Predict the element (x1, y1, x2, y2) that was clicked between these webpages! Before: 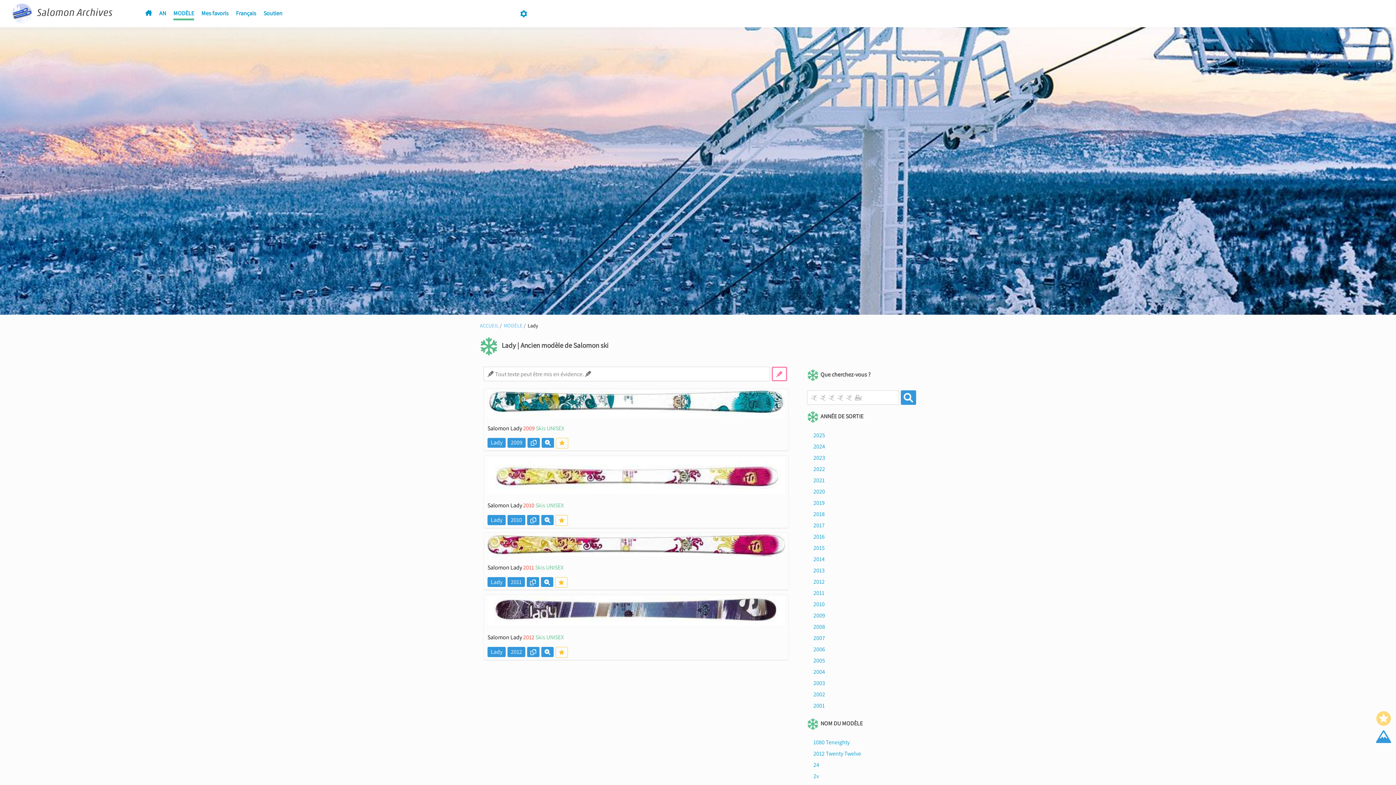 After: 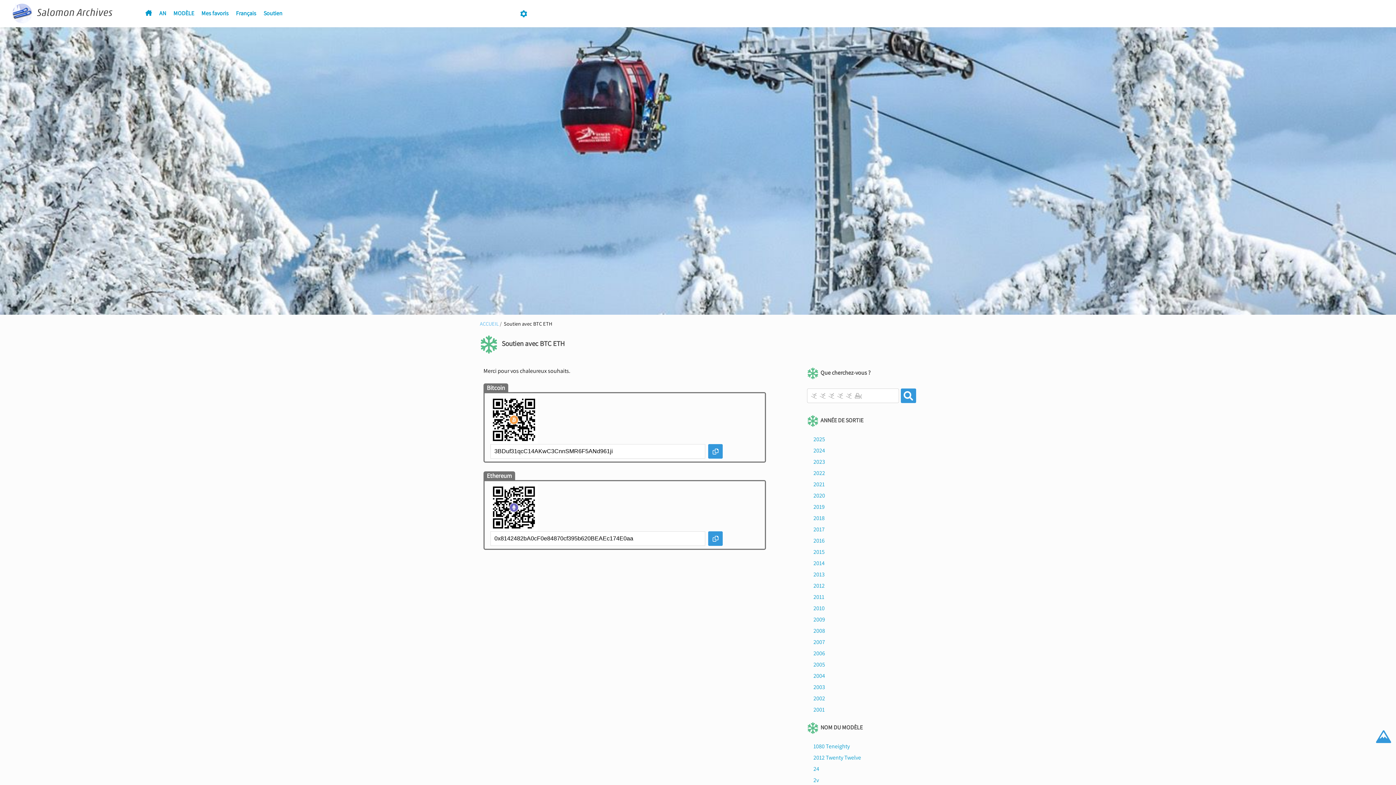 Action: bbox: (263, 9, 282, 17) label: Soutien